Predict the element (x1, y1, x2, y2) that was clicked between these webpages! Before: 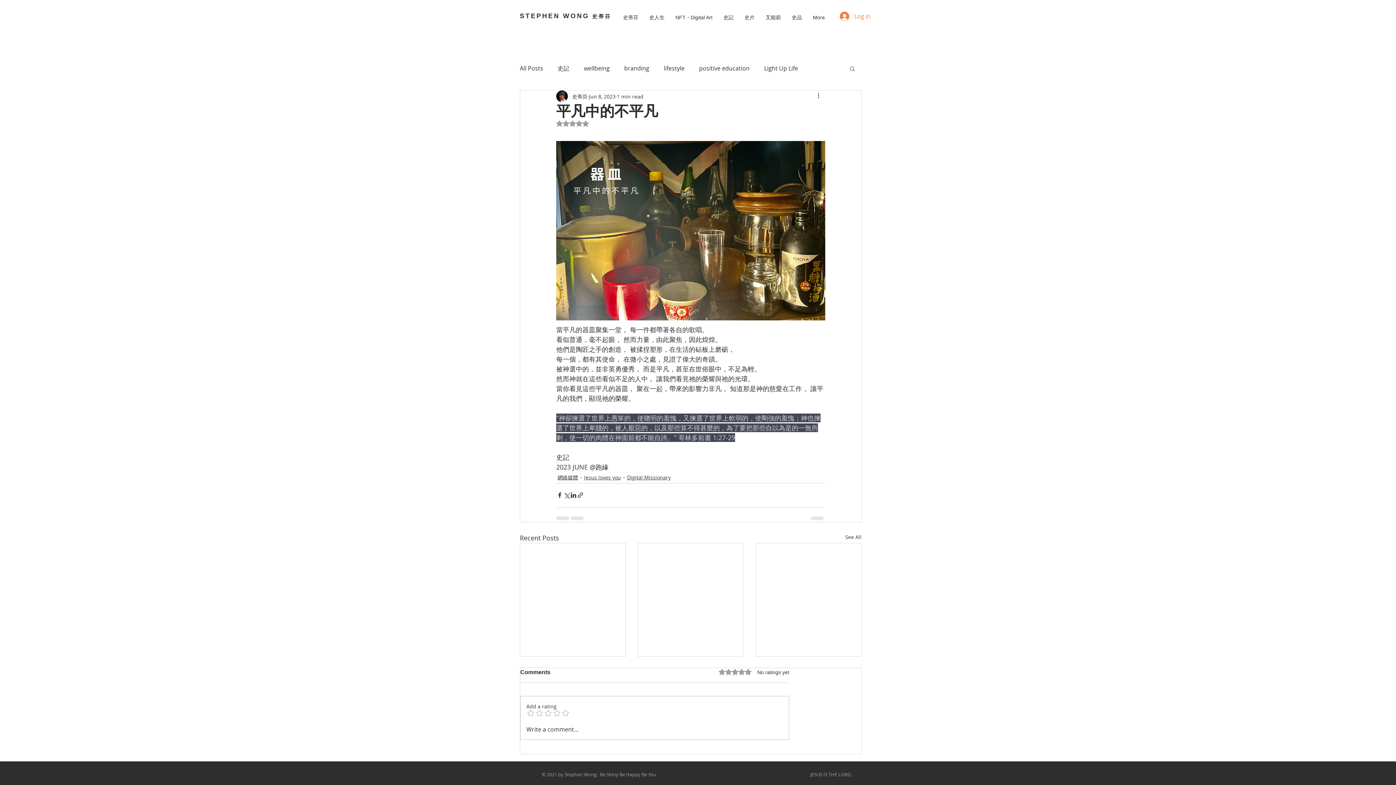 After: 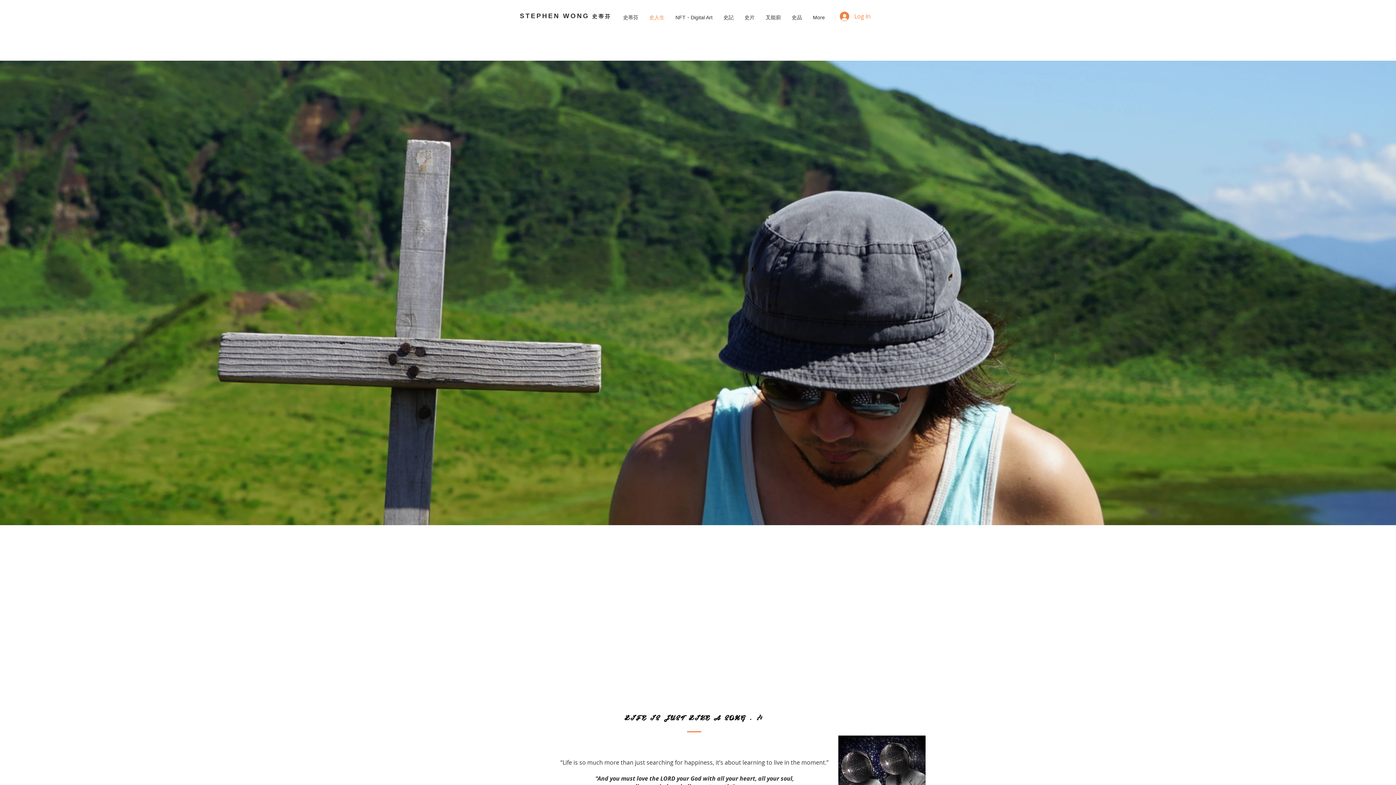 Action: bbox: (644, 12, 670, 22) label: 史人生